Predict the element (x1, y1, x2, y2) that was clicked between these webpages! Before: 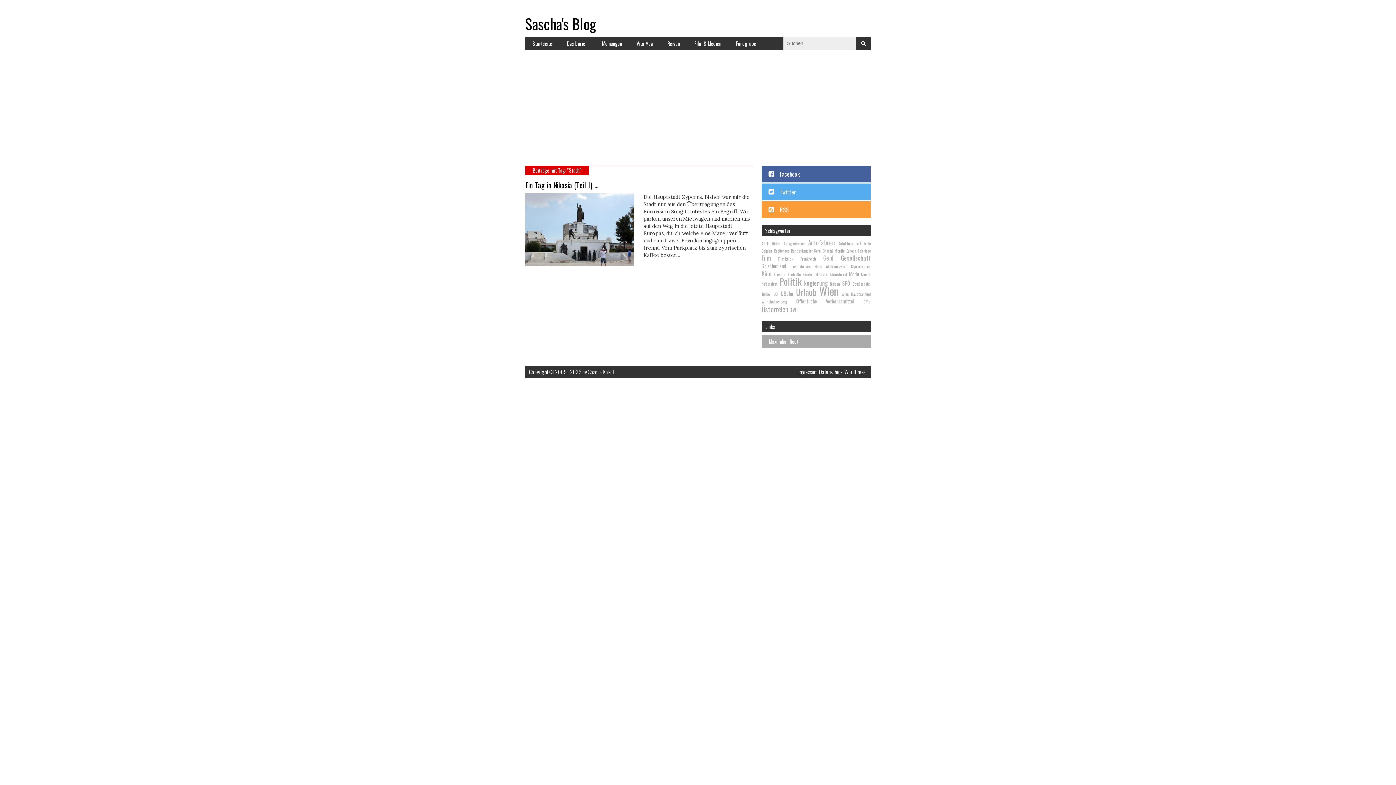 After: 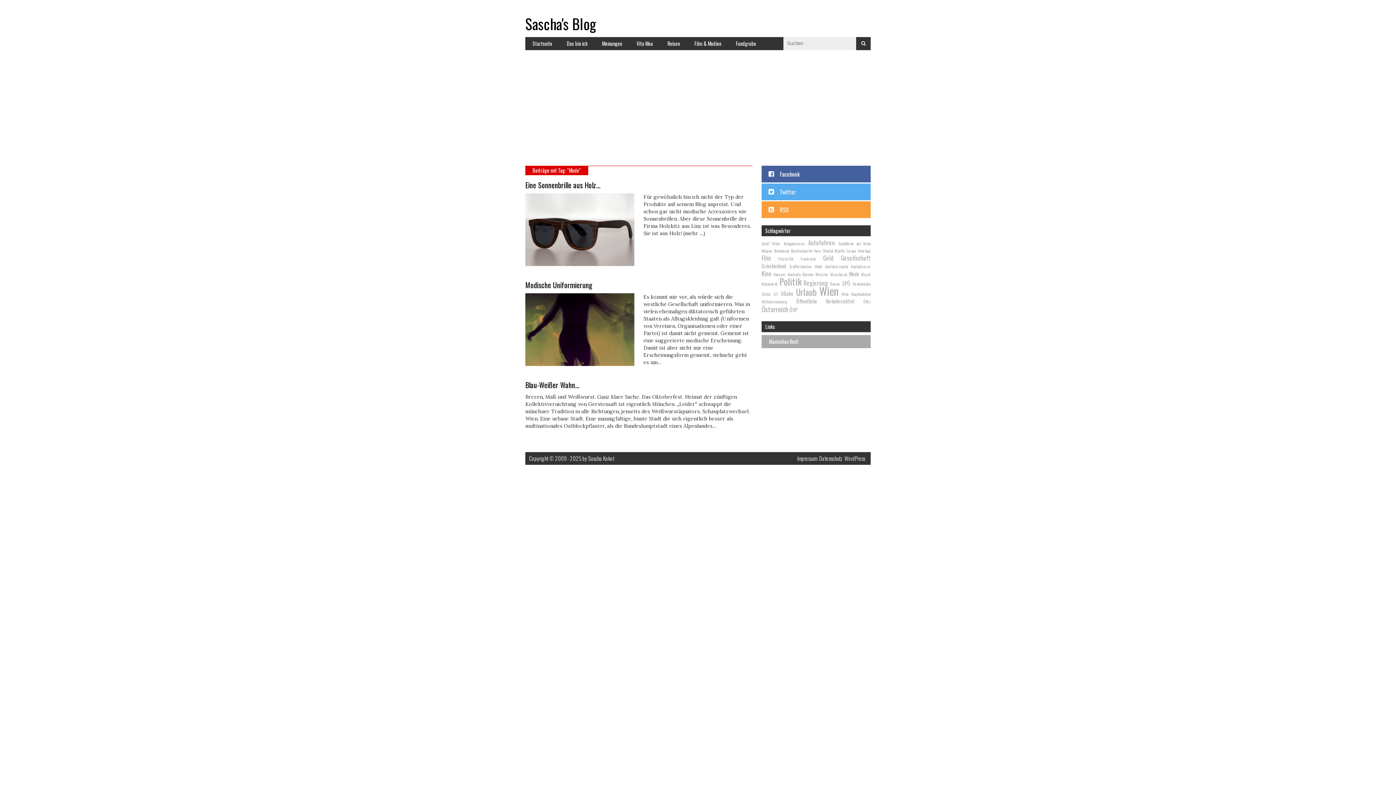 Action: bbox: (849, 270, 859, 277) label: Mode (3 Einträge)